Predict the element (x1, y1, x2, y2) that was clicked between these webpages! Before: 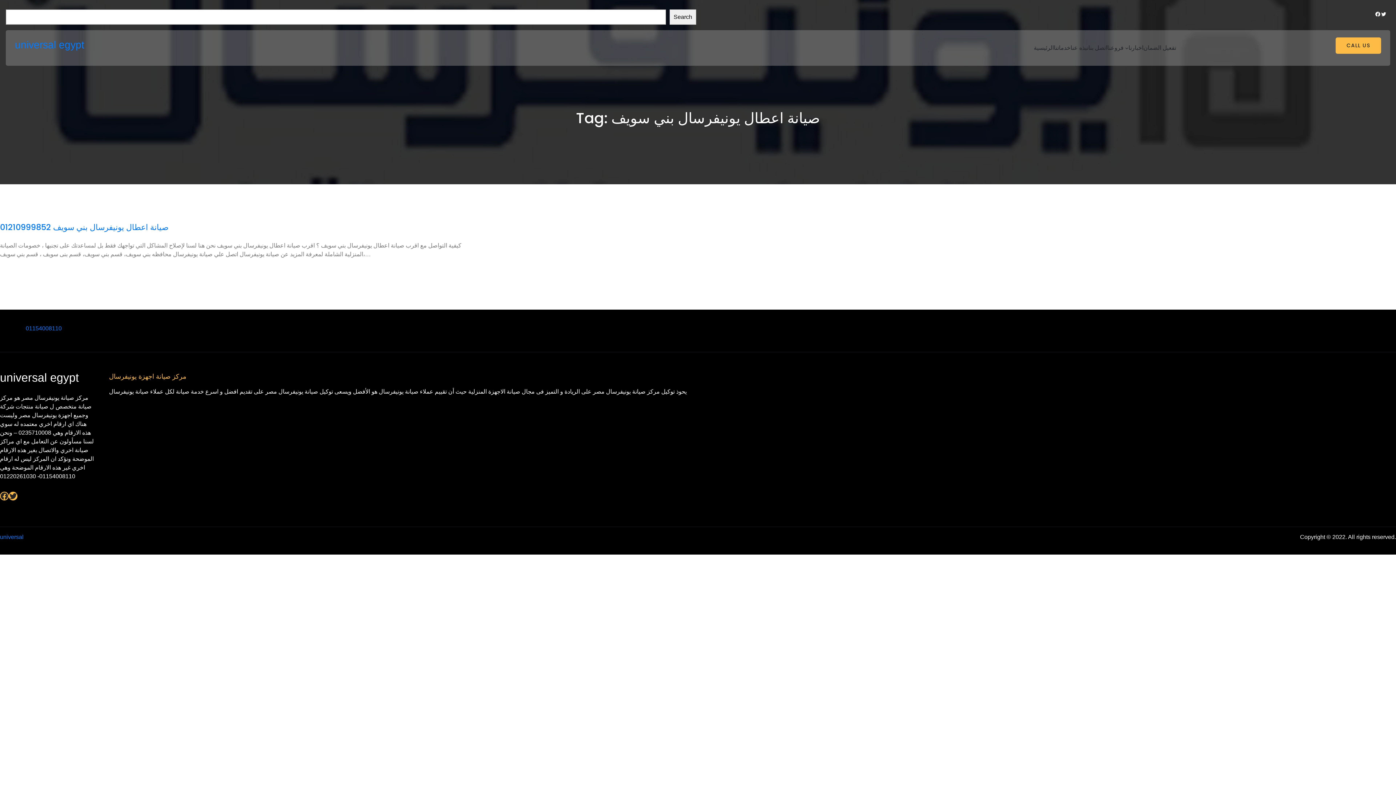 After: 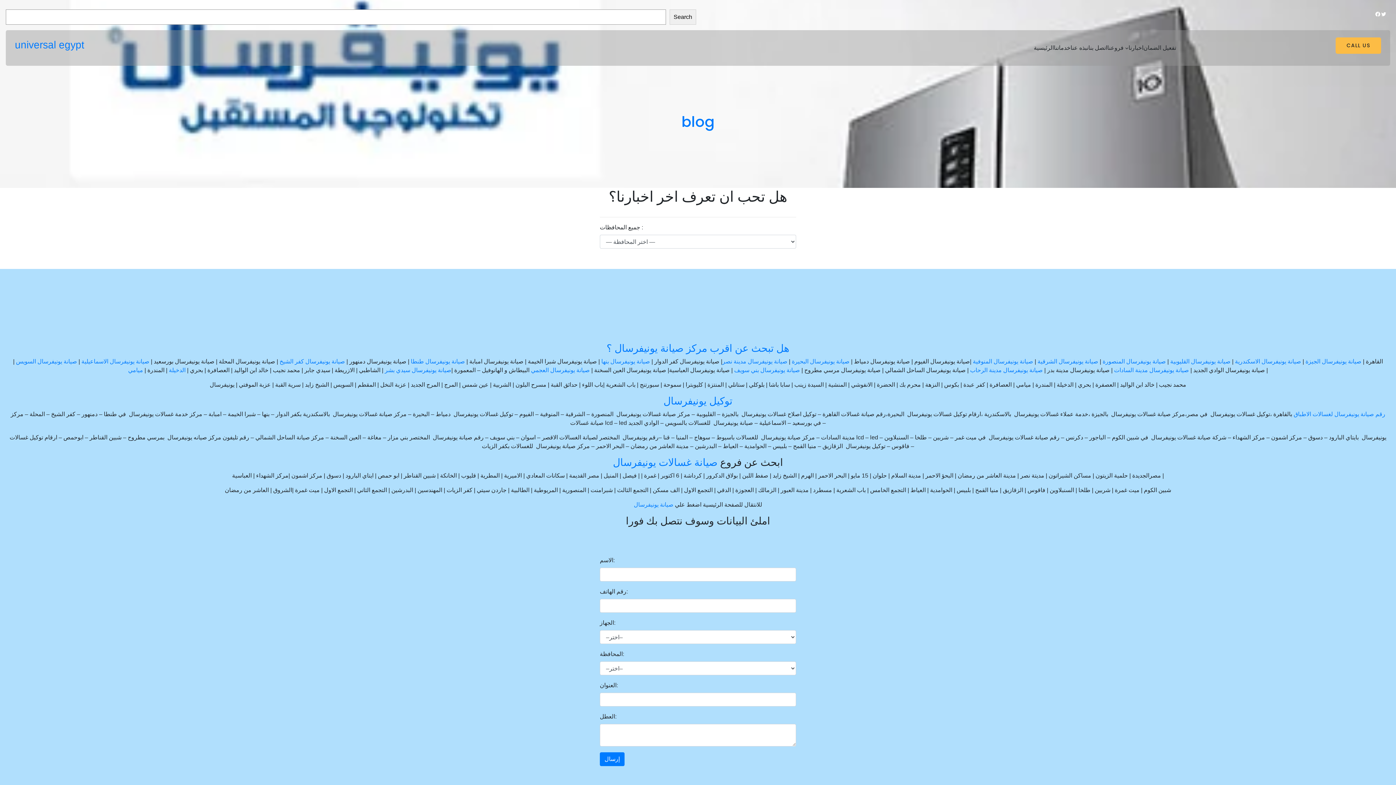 Action: bbox: (1128, 43, 1143, 52) label: اخبارنا